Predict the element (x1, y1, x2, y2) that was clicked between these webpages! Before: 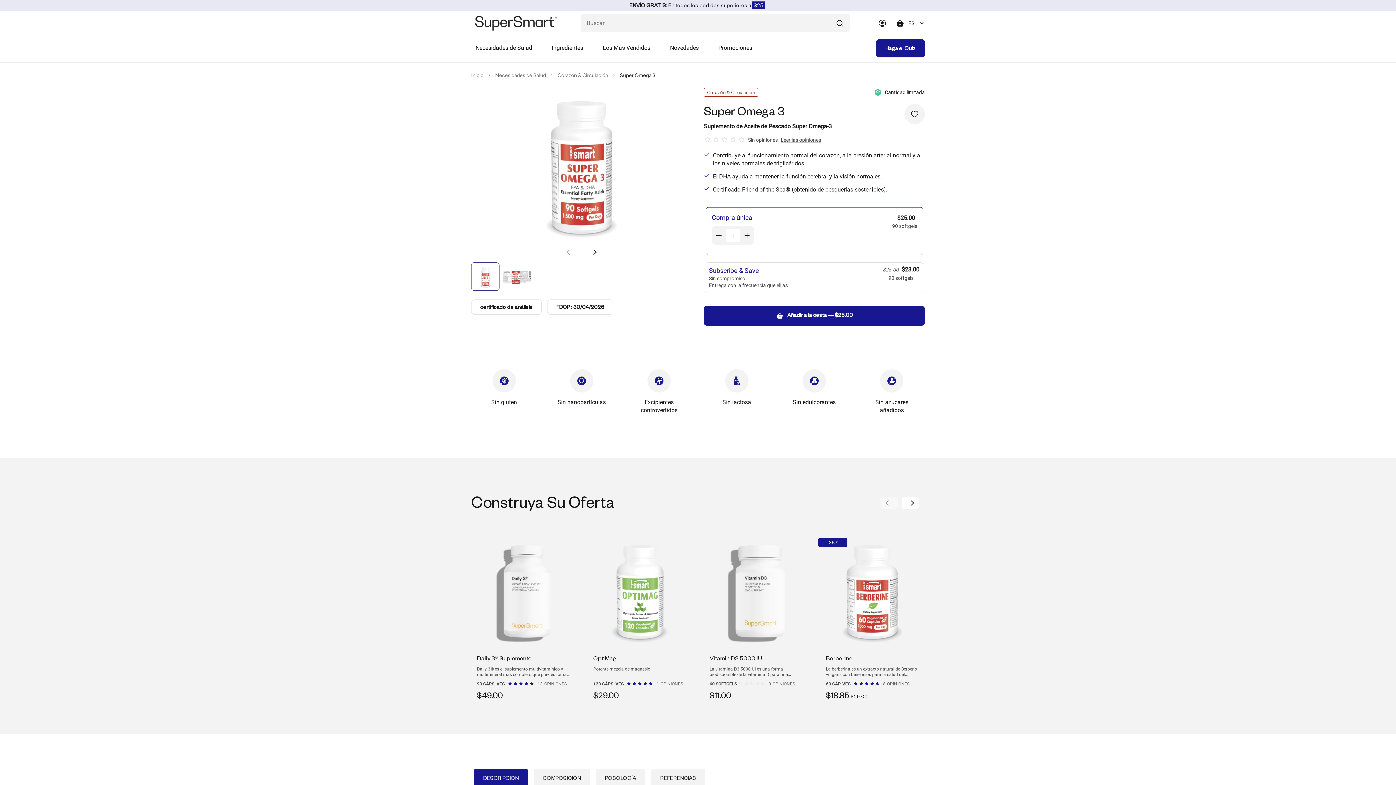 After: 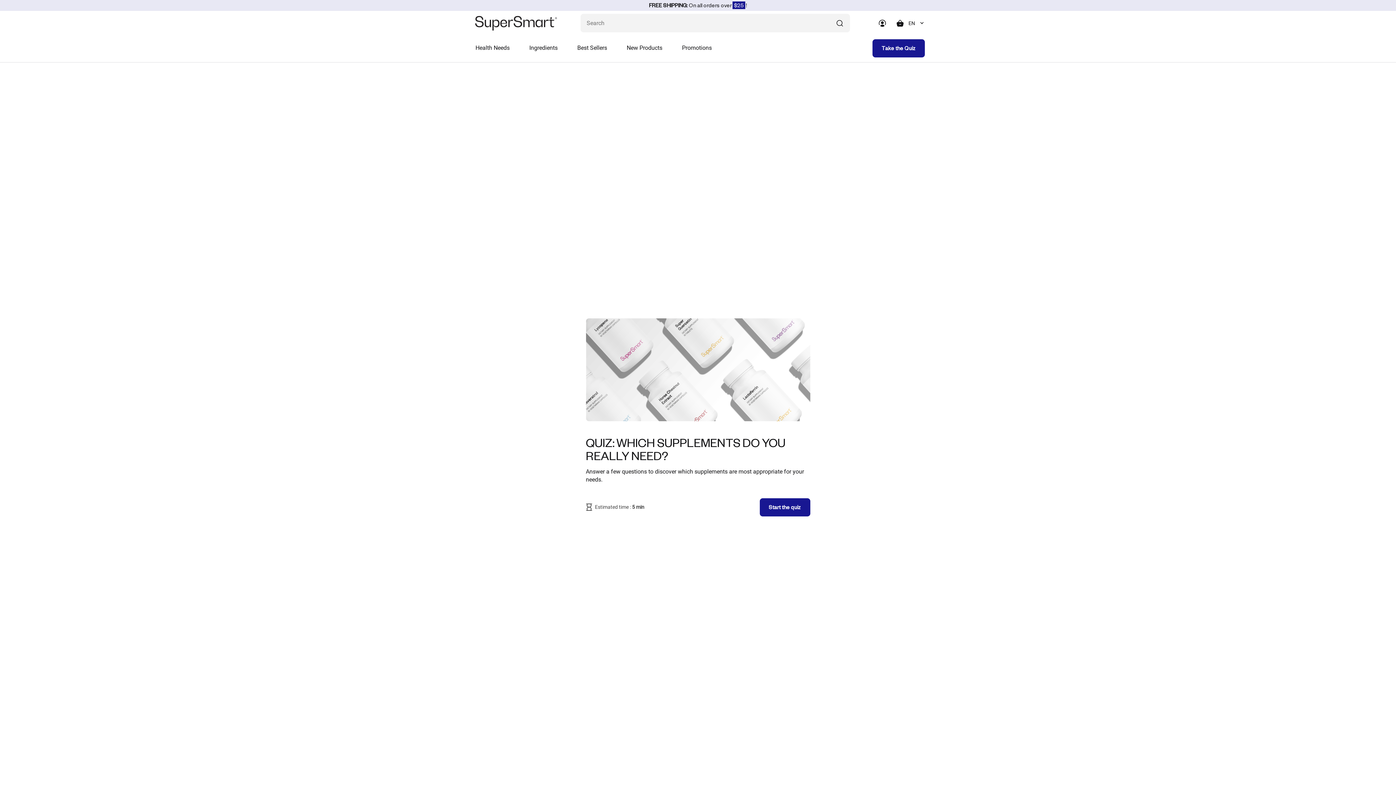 Action: bbox: (876, 39, 925, 57) label: Haga el Quiz